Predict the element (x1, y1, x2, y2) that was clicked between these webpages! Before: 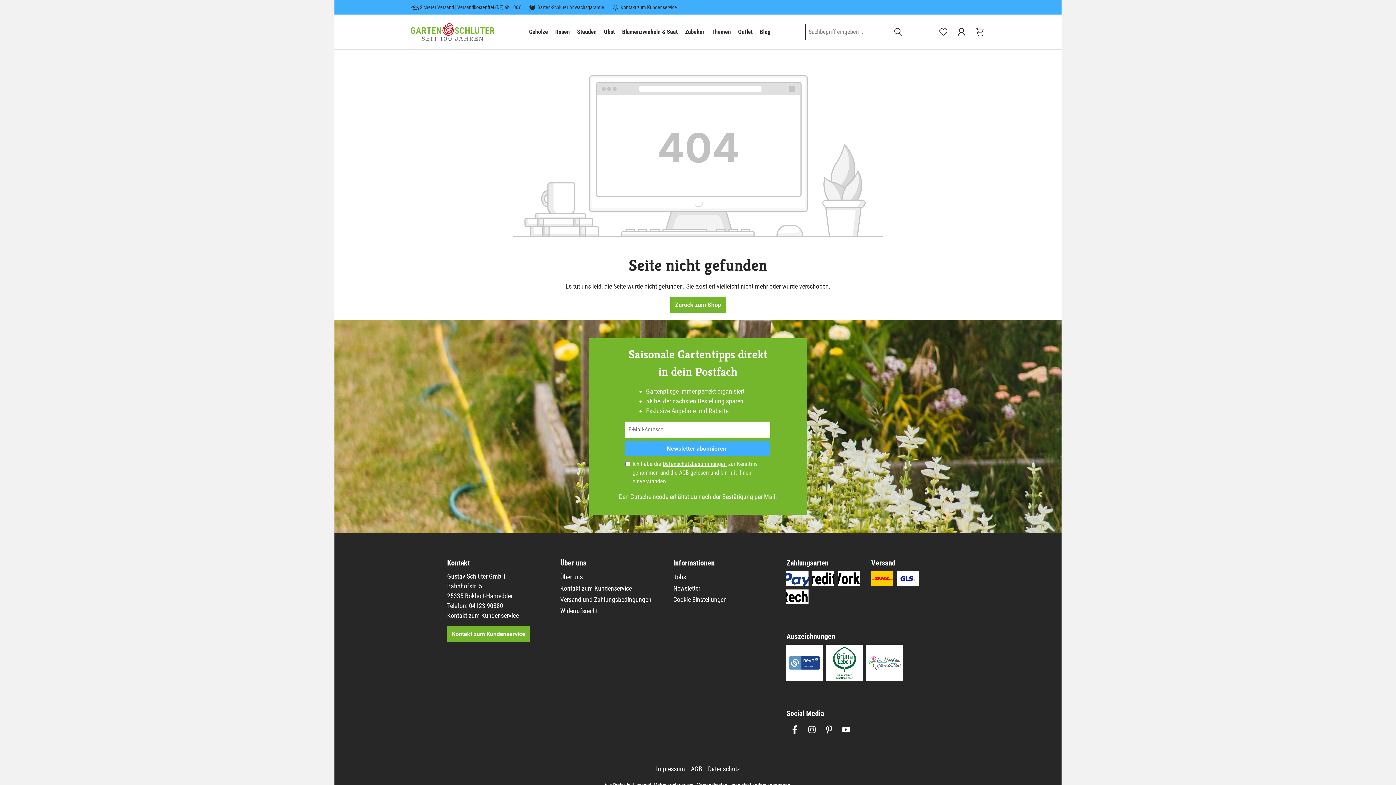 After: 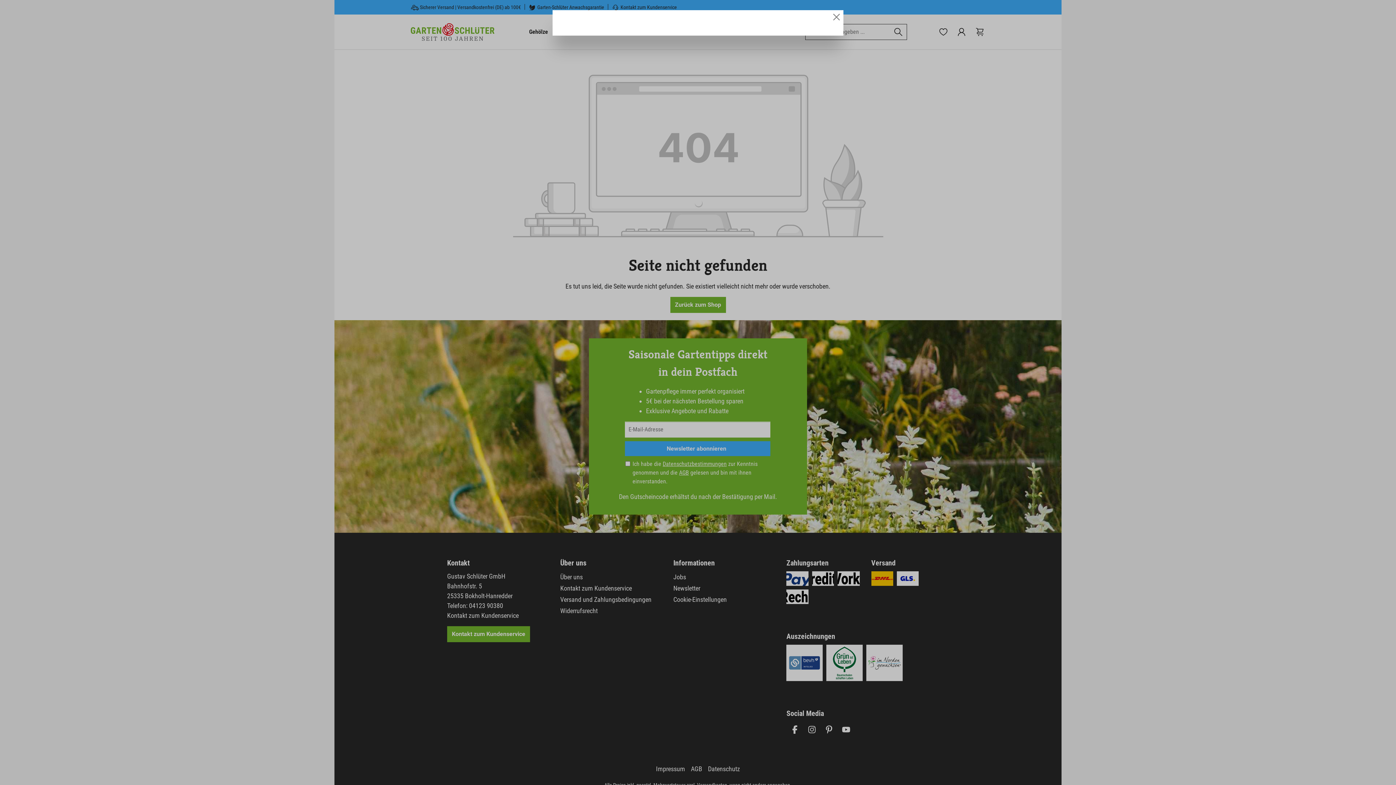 Action: bbox: (679, 469, 689, 476) label: AGB